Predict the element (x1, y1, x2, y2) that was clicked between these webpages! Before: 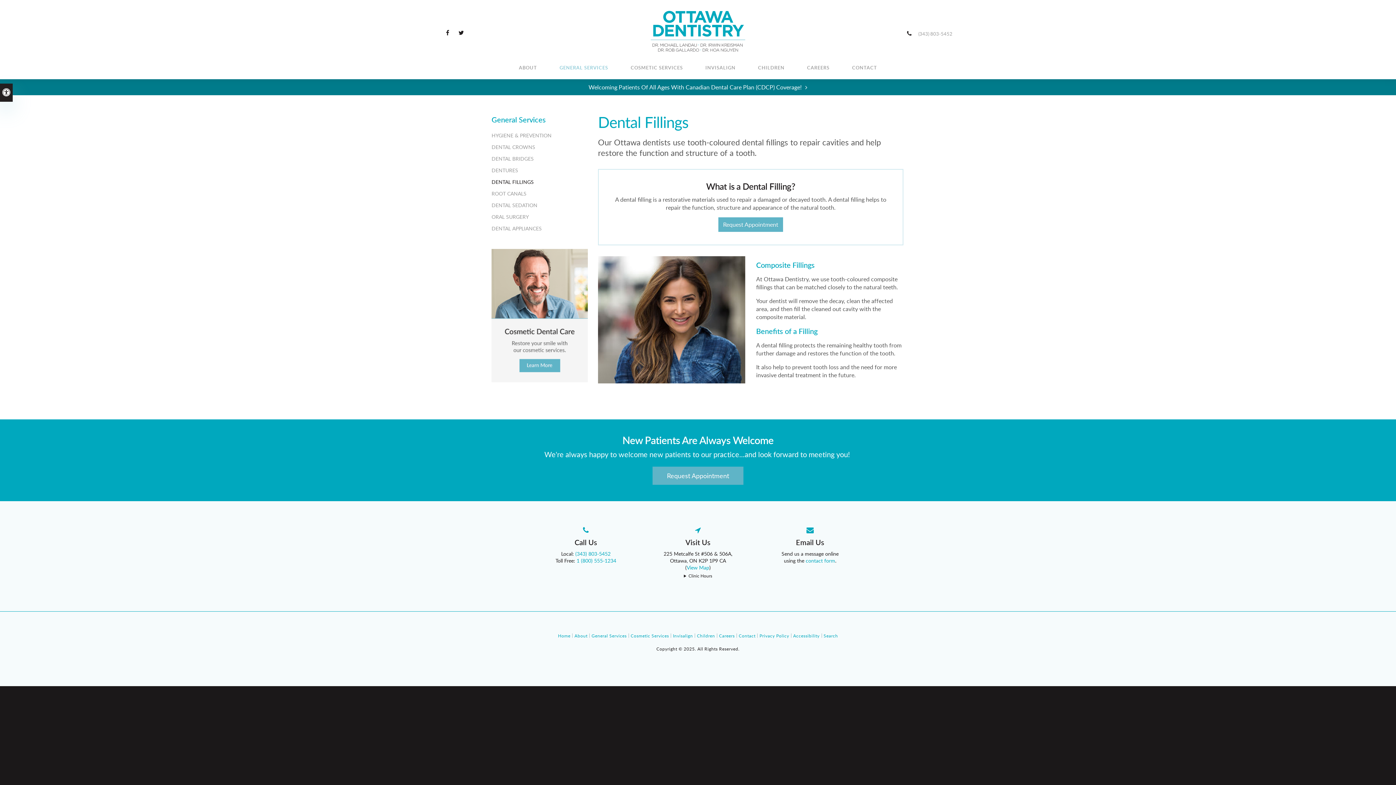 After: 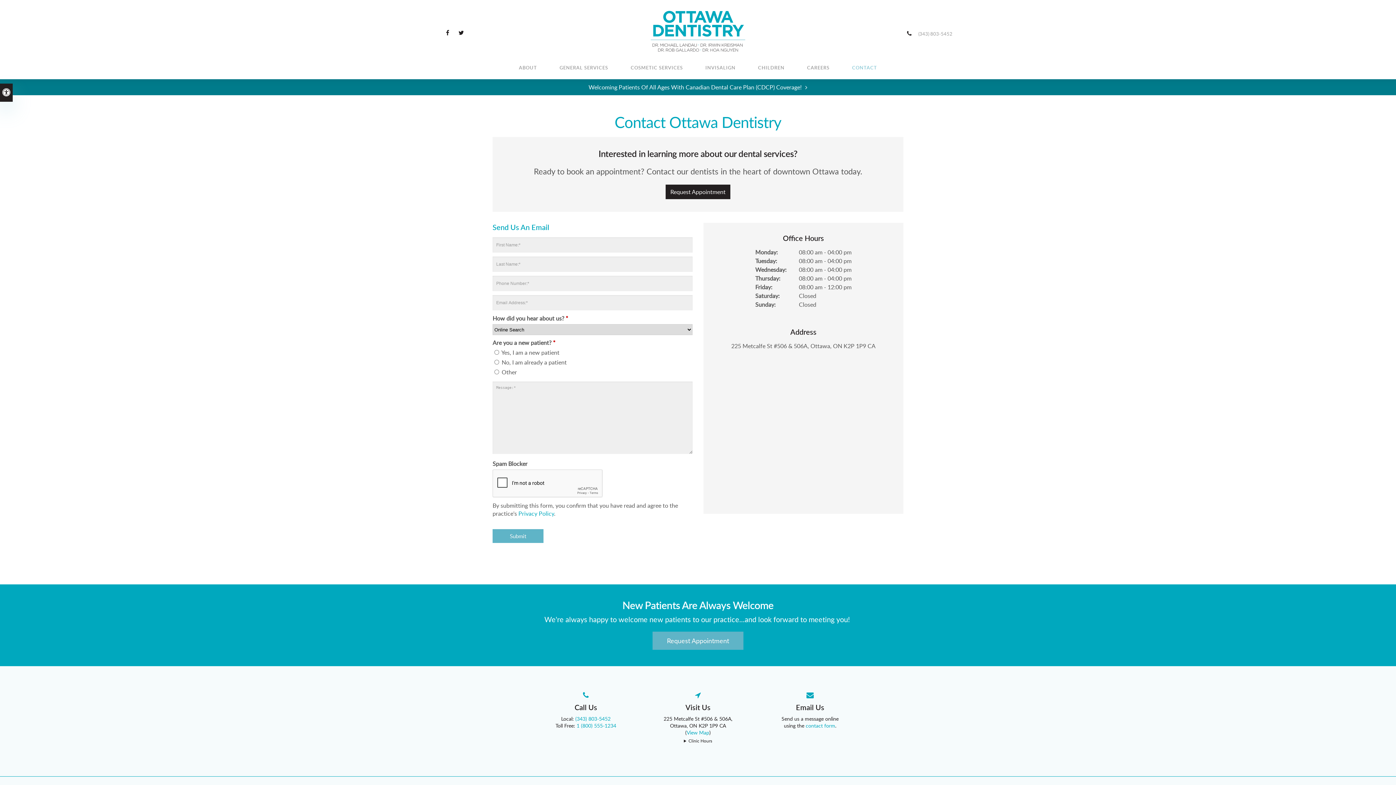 Action: label: Contact bbox: (738, 633, 755, 638)